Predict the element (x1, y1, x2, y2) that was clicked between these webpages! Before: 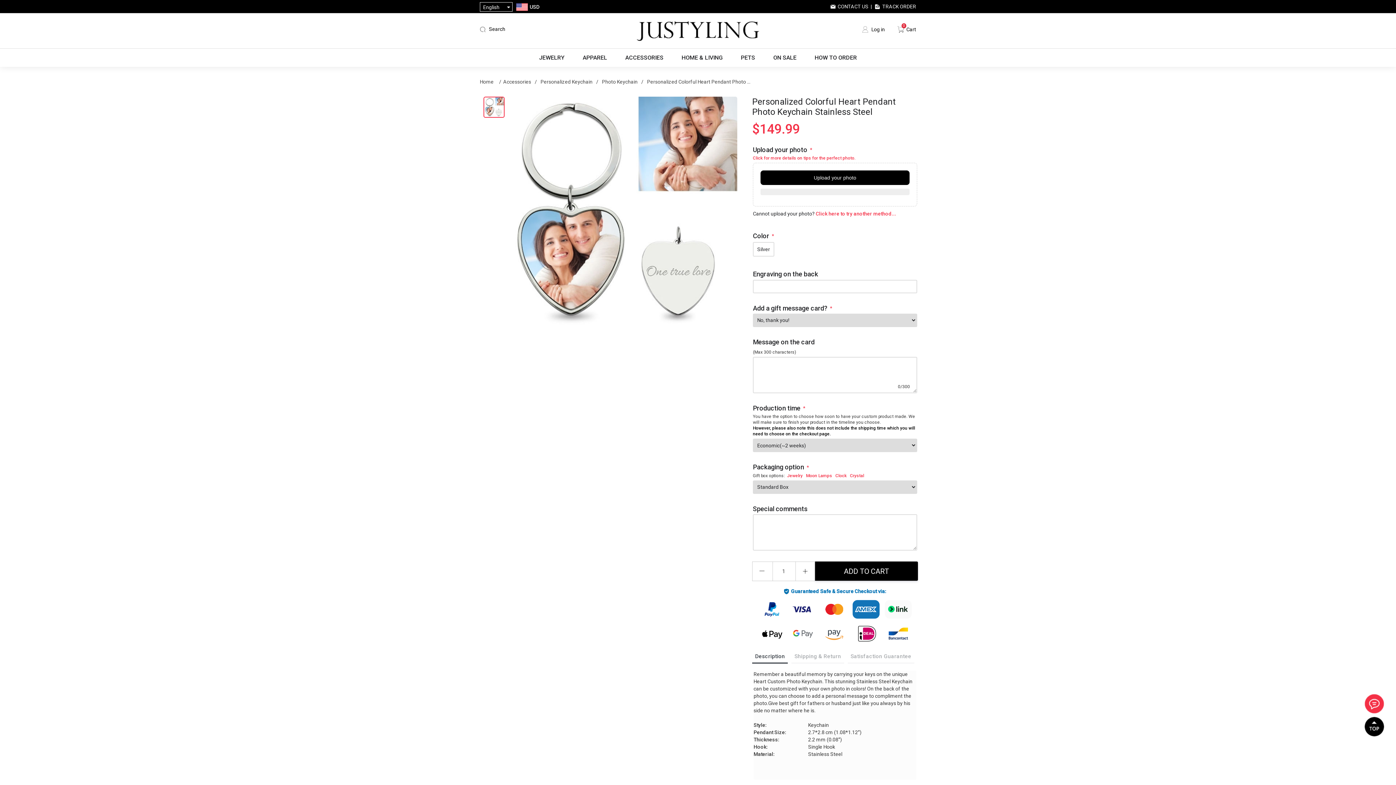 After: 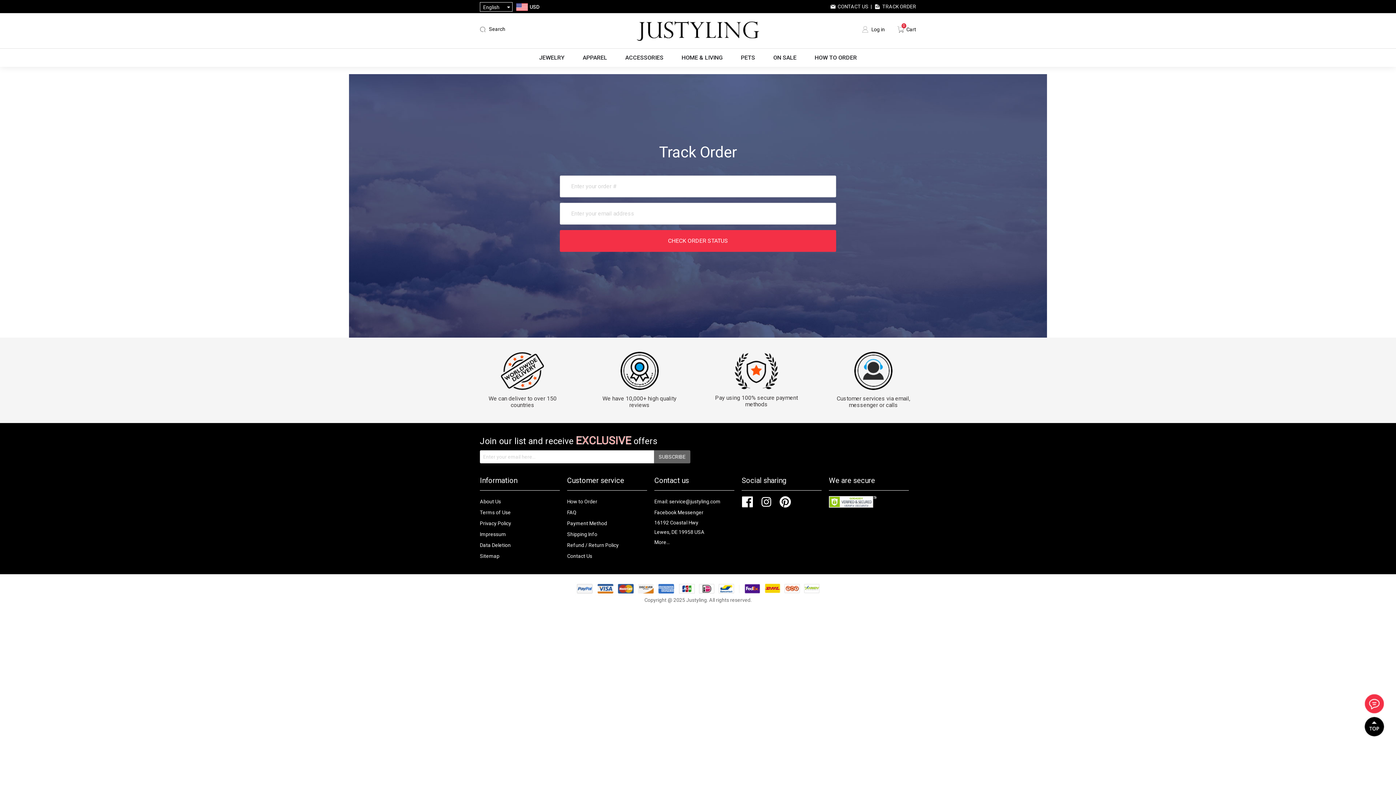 Action: bbox: (875, 0, 916, 13) label: TRACK ORDER